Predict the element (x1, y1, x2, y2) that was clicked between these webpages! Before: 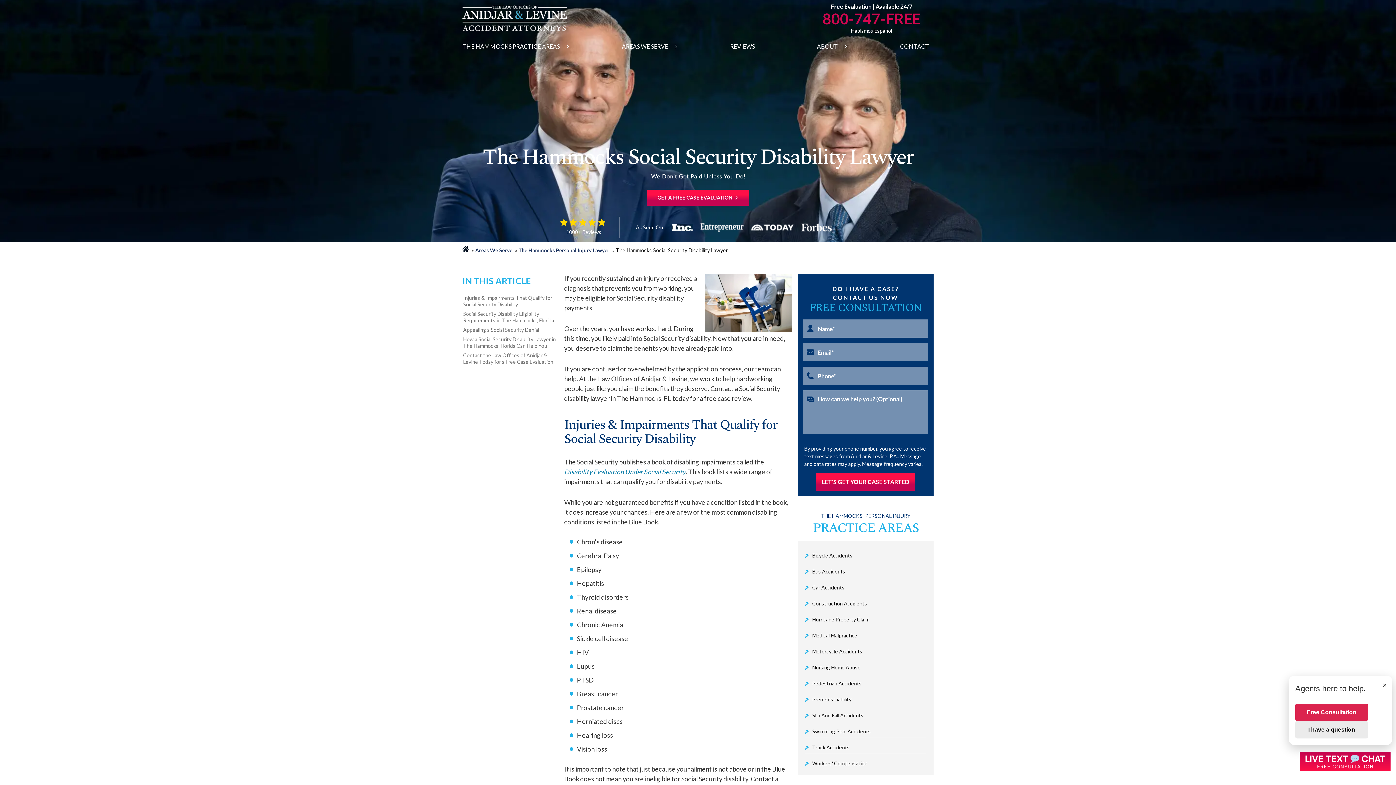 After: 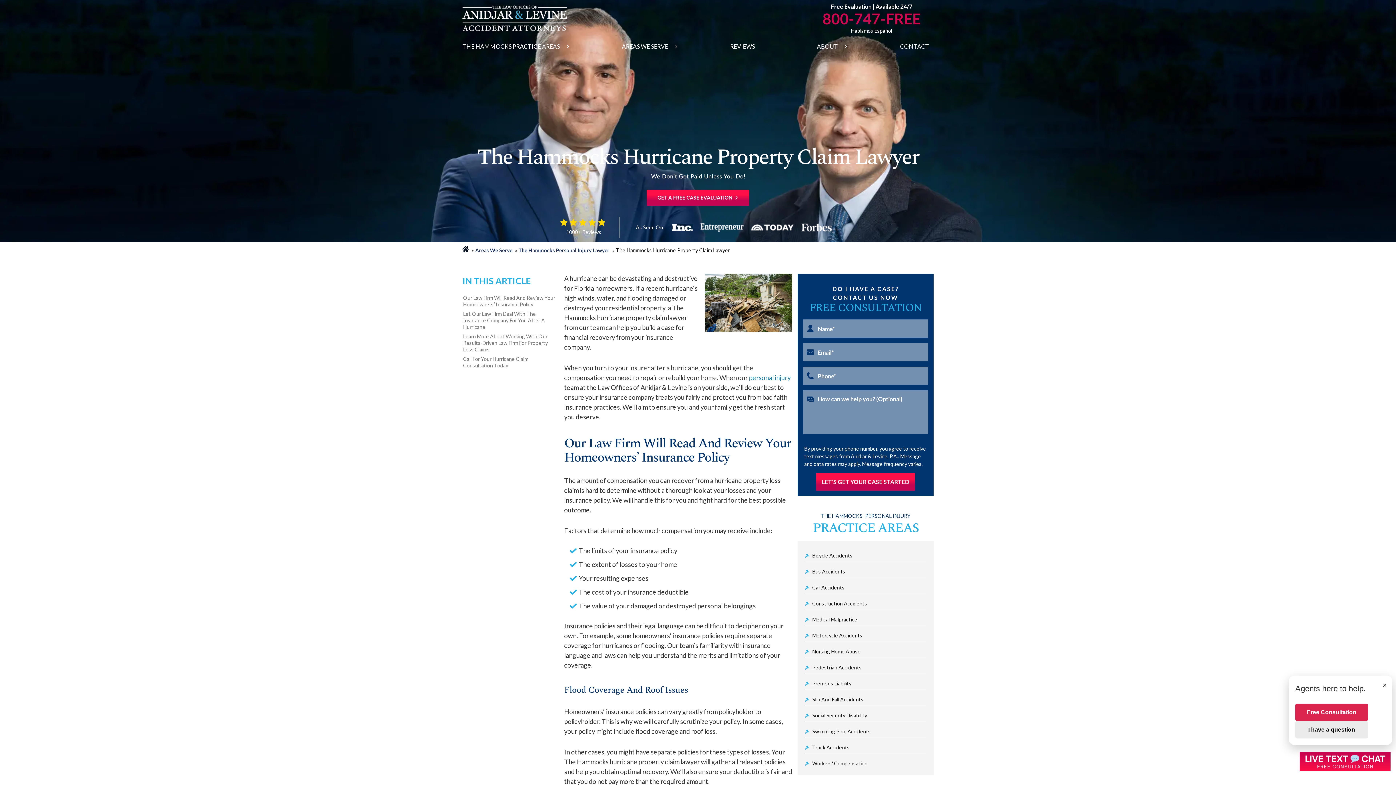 Action: bbox: (805, 610, 926, 626) label: Hurricane Property Claim